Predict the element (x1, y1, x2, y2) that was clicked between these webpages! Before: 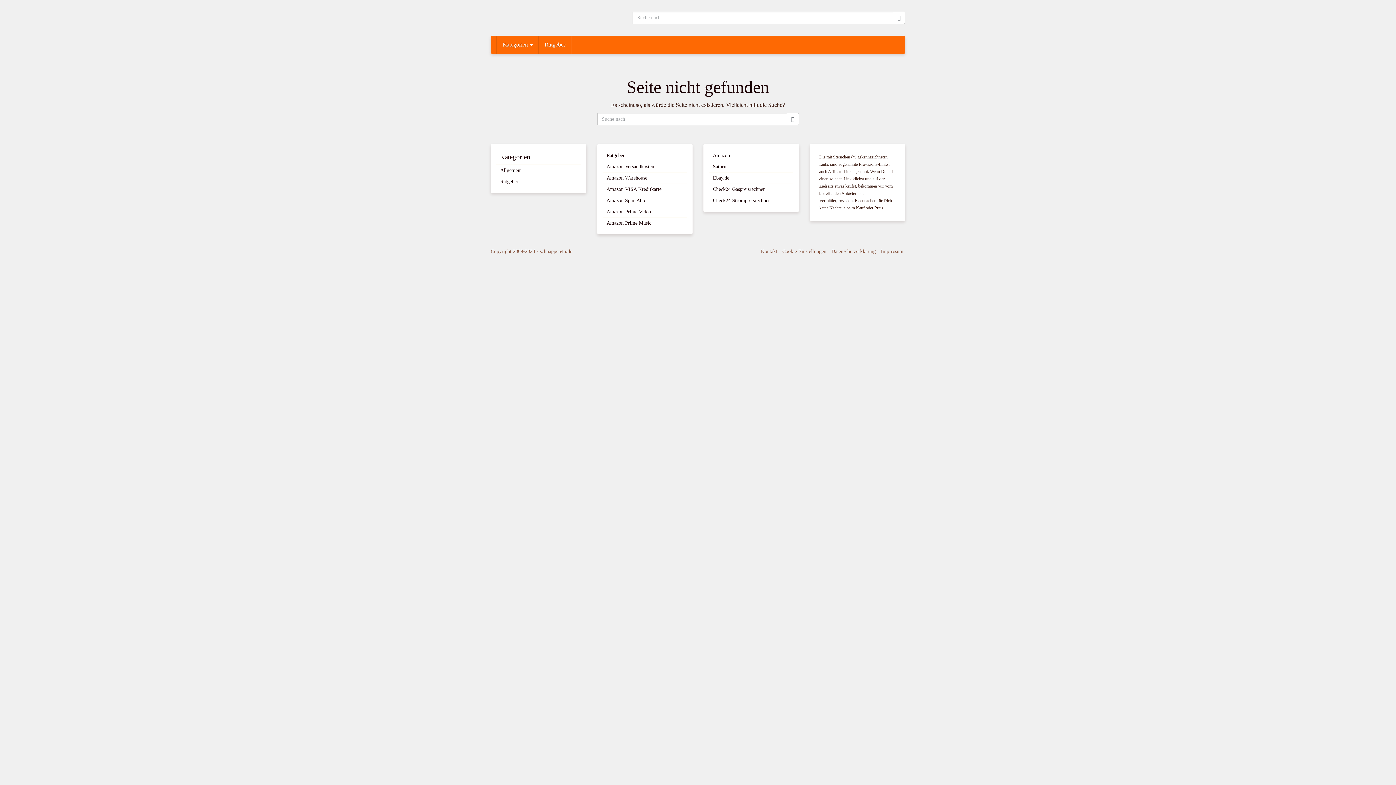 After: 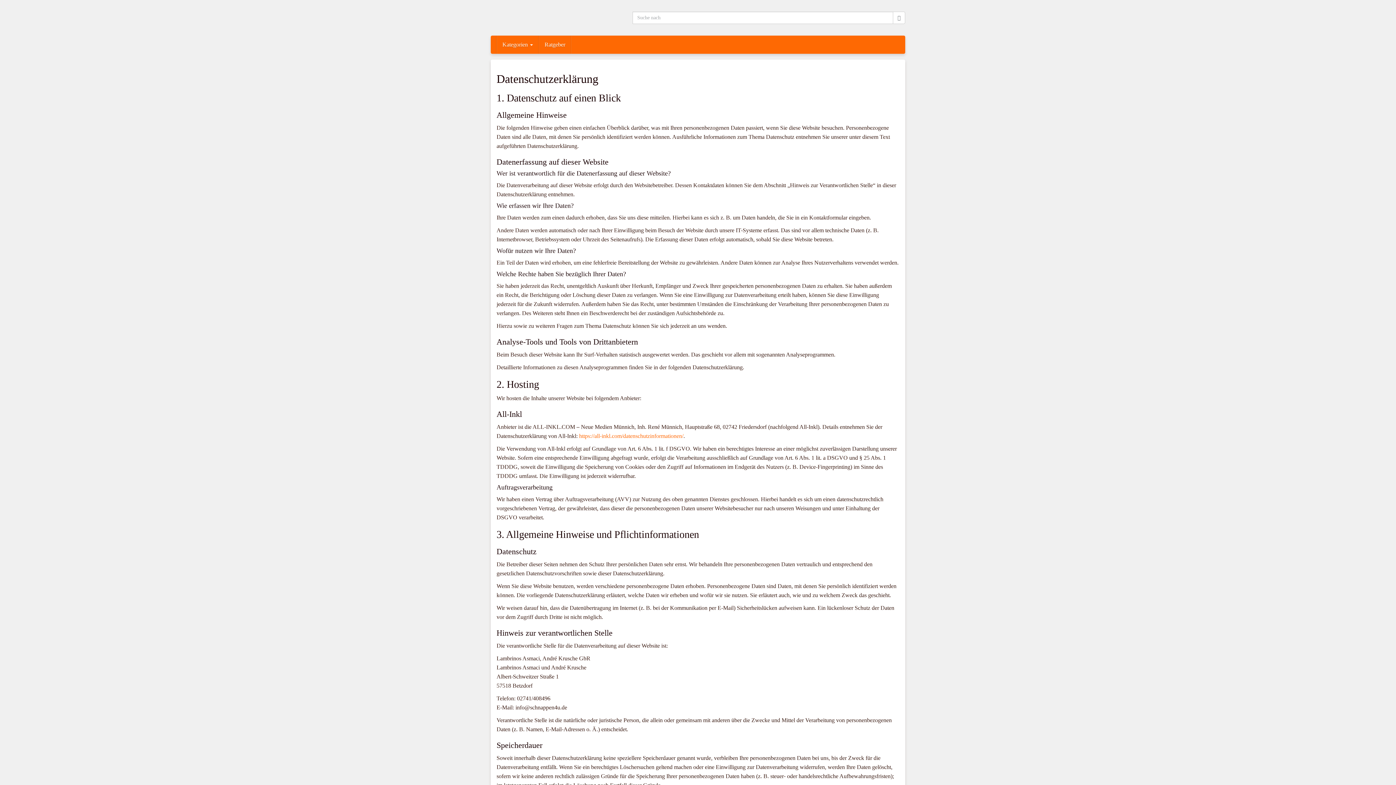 Action: bbox: (831, 248, 876, 254) label: Datenschutzerklärung